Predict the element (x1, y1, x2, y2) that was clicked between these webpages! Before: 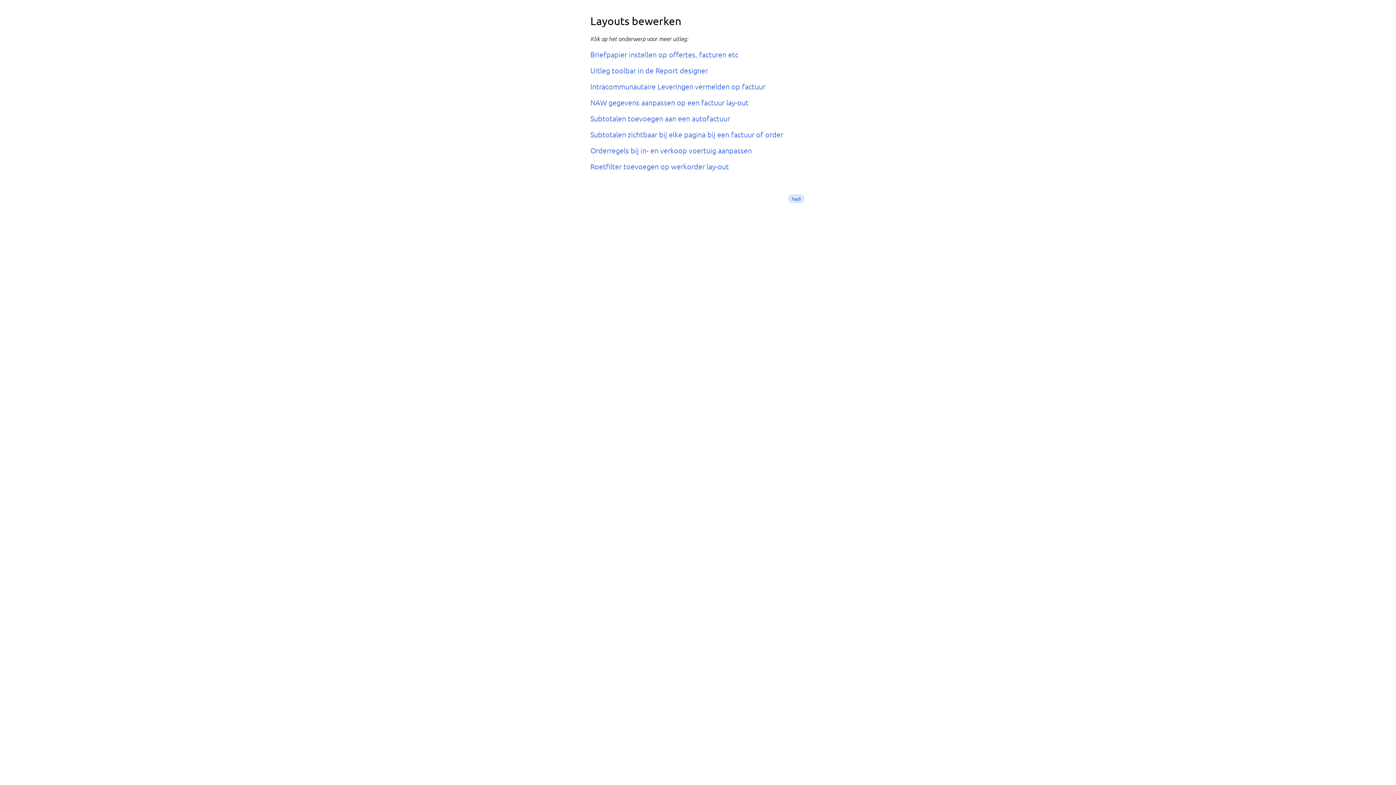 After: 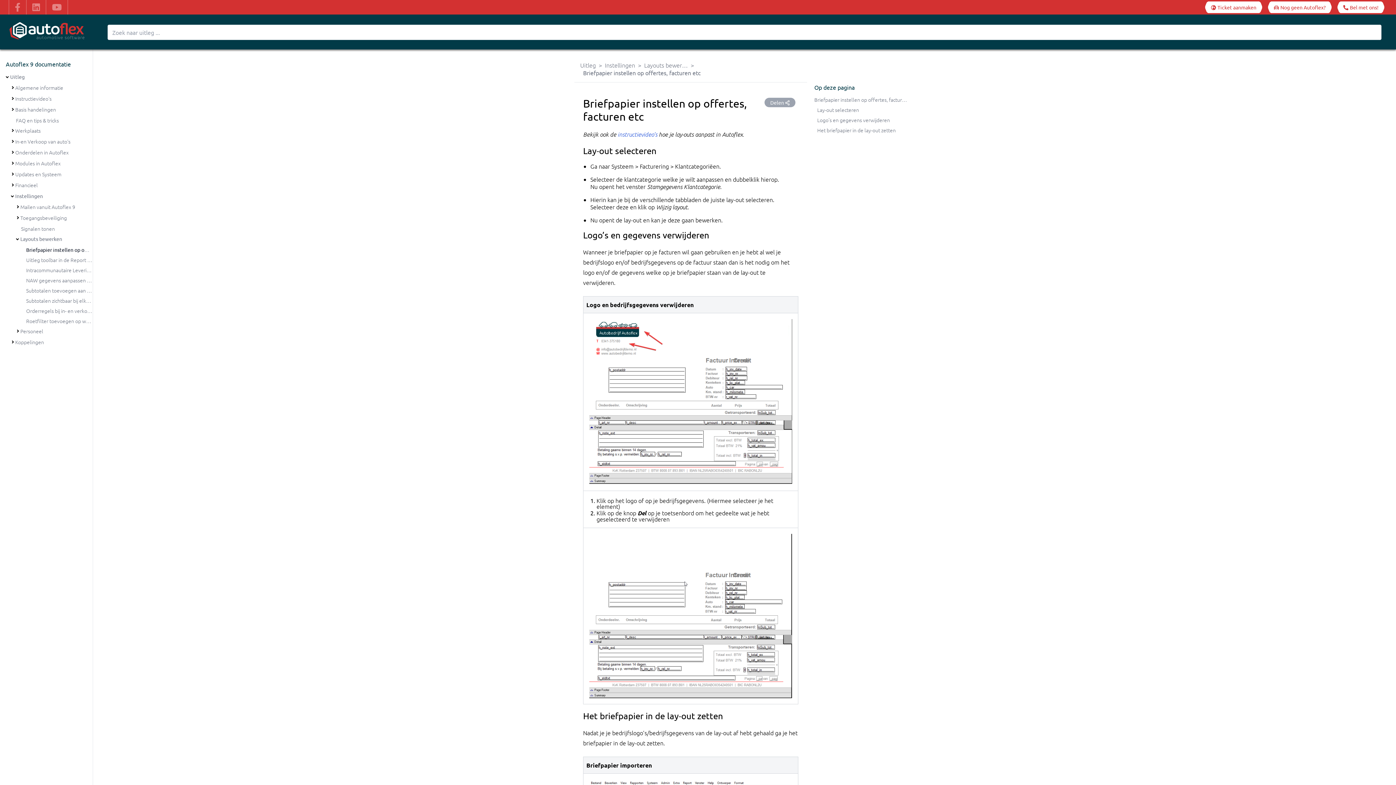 Action: label: Briefpapier instellen op offertes, facturen etc bbox: (590, 50, 738, 58)